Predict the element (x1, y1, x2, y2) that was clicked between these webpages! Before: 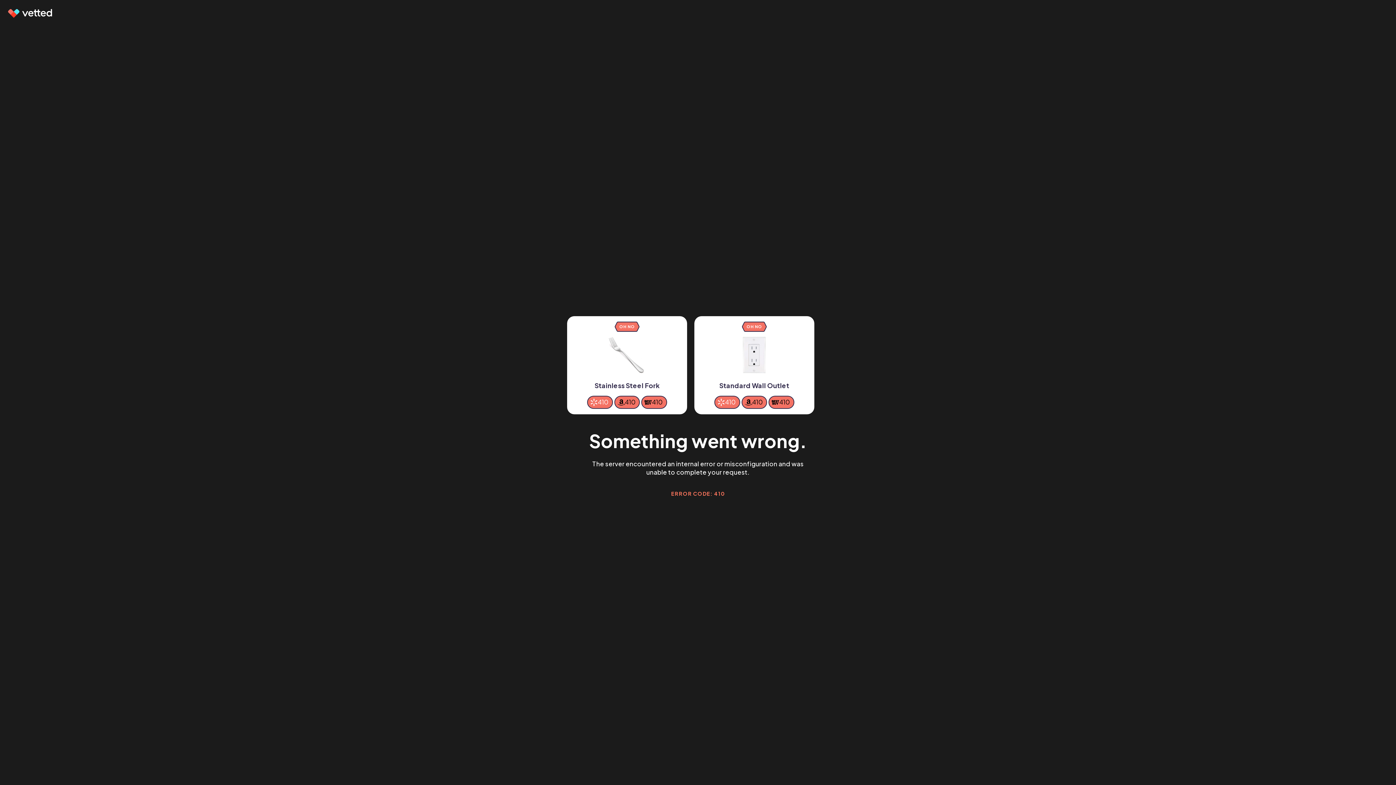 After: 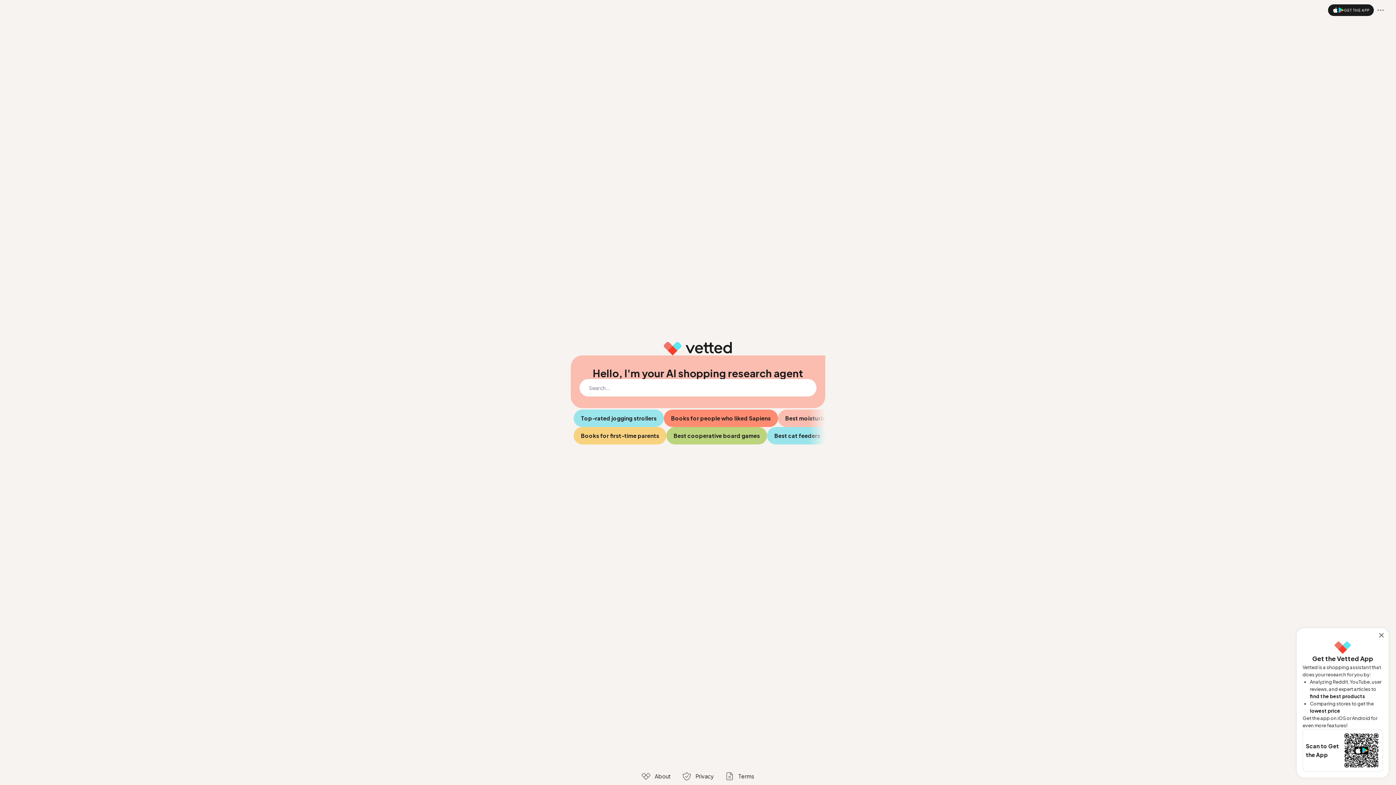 Action: bbox: (7, 9, 53, 17)